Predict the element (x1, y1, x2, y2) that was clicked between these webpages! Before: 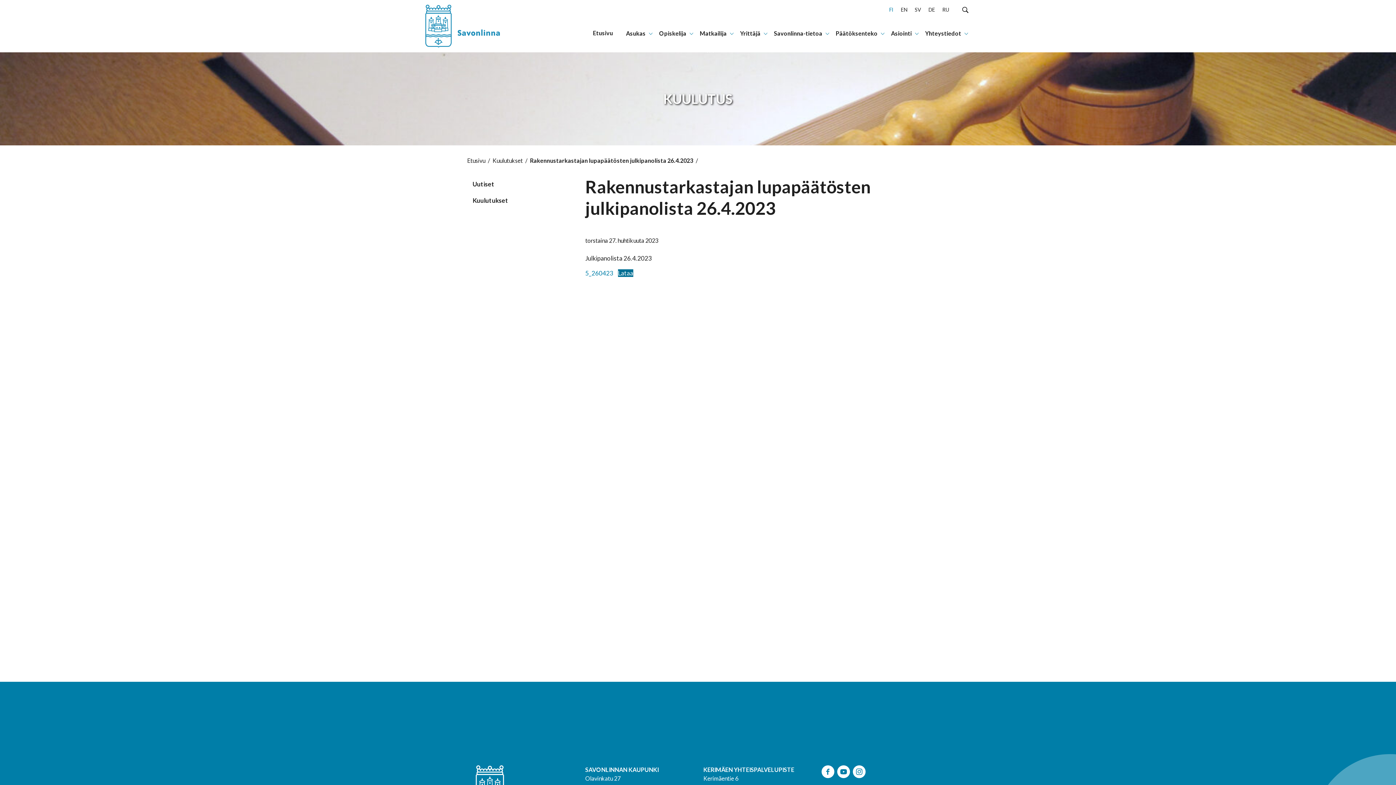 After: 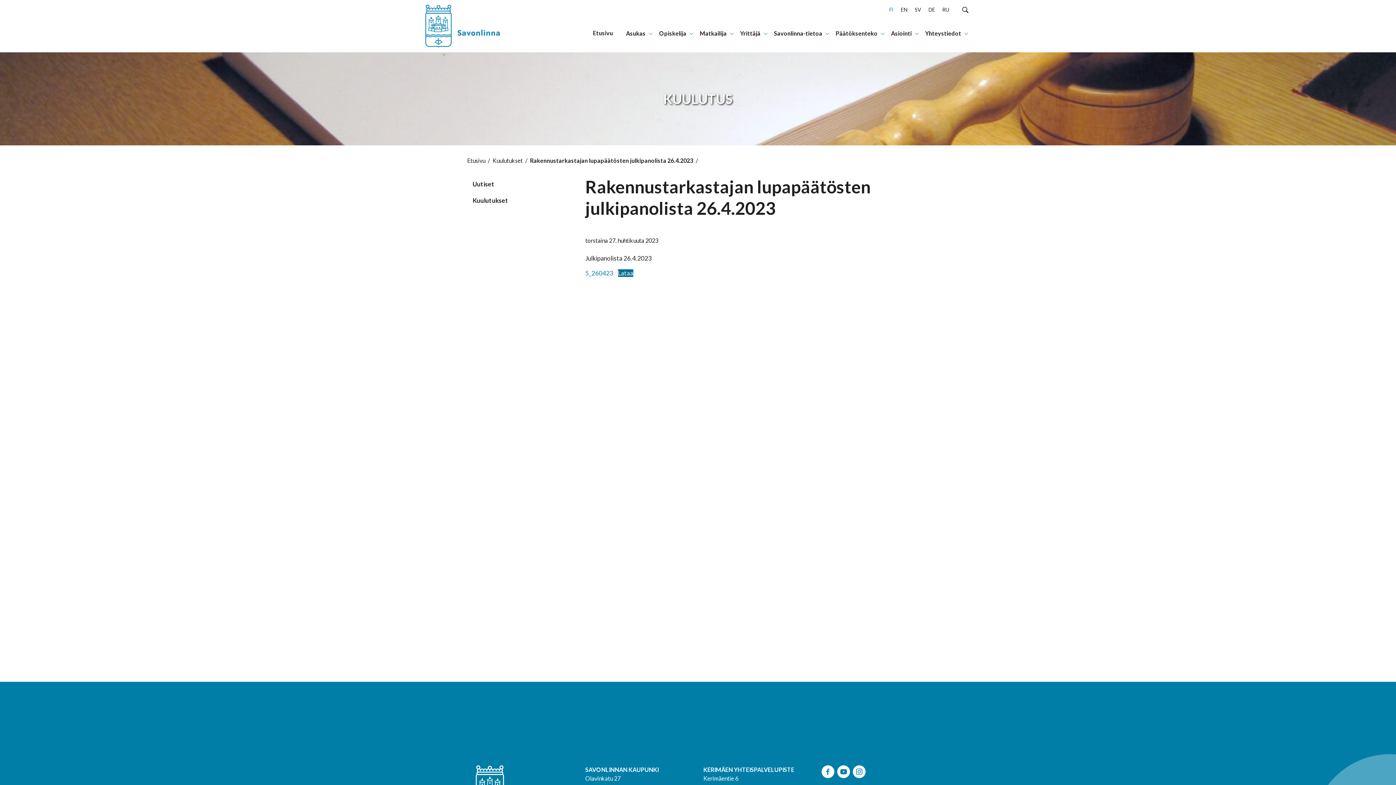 Action: label: 
																	 (avautuu uudessa välilehdessä) bbox: (821, 767, 834, 774)